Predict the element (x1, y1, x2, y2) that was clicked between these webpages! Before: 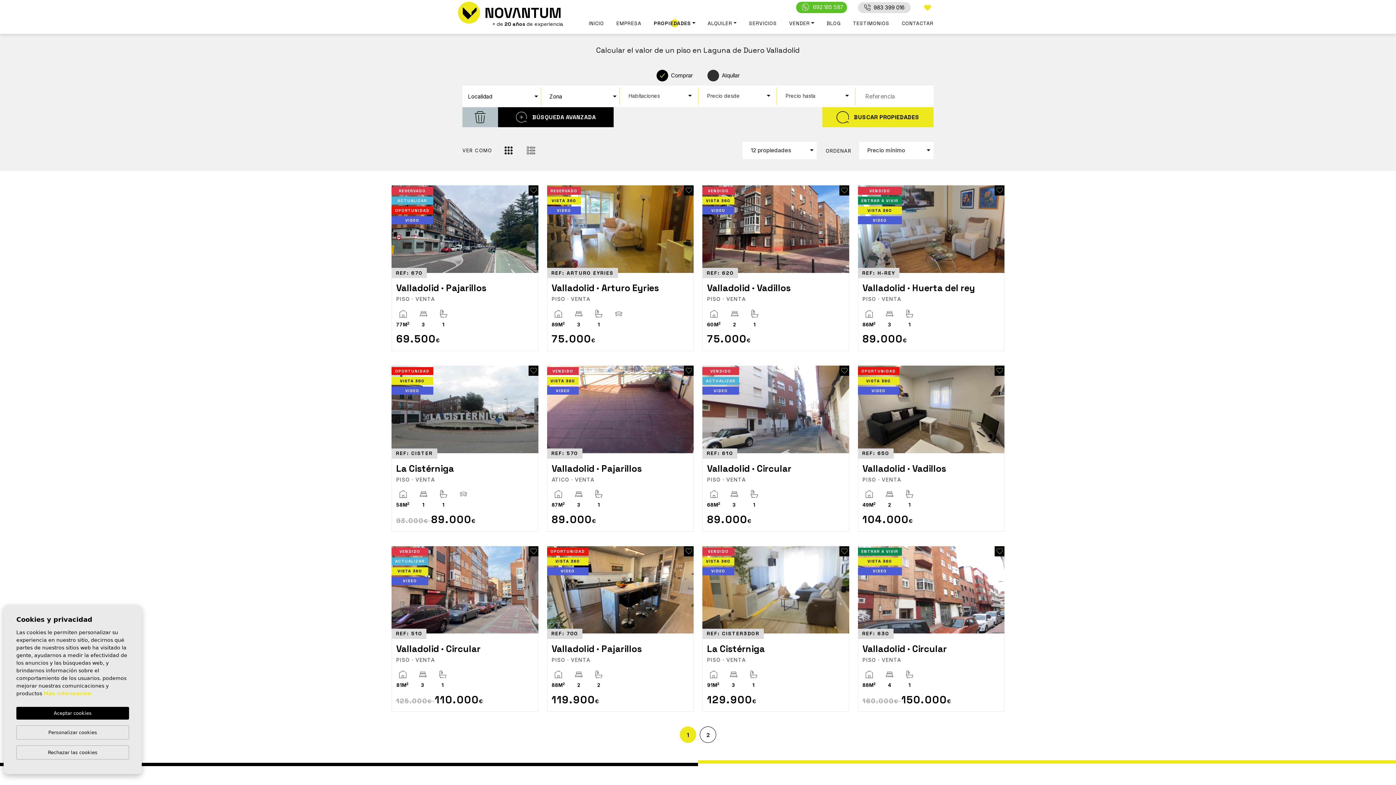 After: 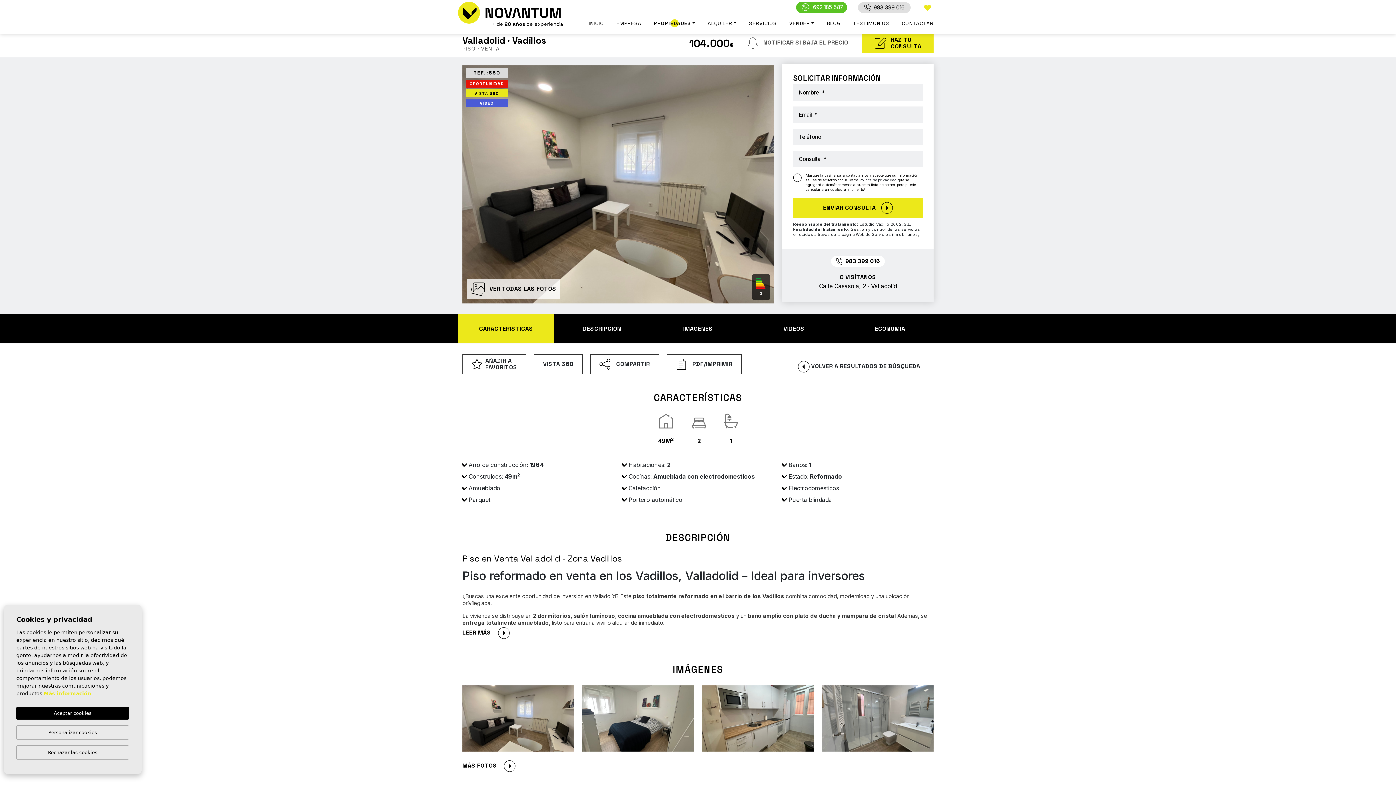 Action: bbox: (858, 453, 1004, 531) label: REF: 650
Valladolid · Vadillos
PISO · VENTA
49M2
 
2
 
1
104.000€